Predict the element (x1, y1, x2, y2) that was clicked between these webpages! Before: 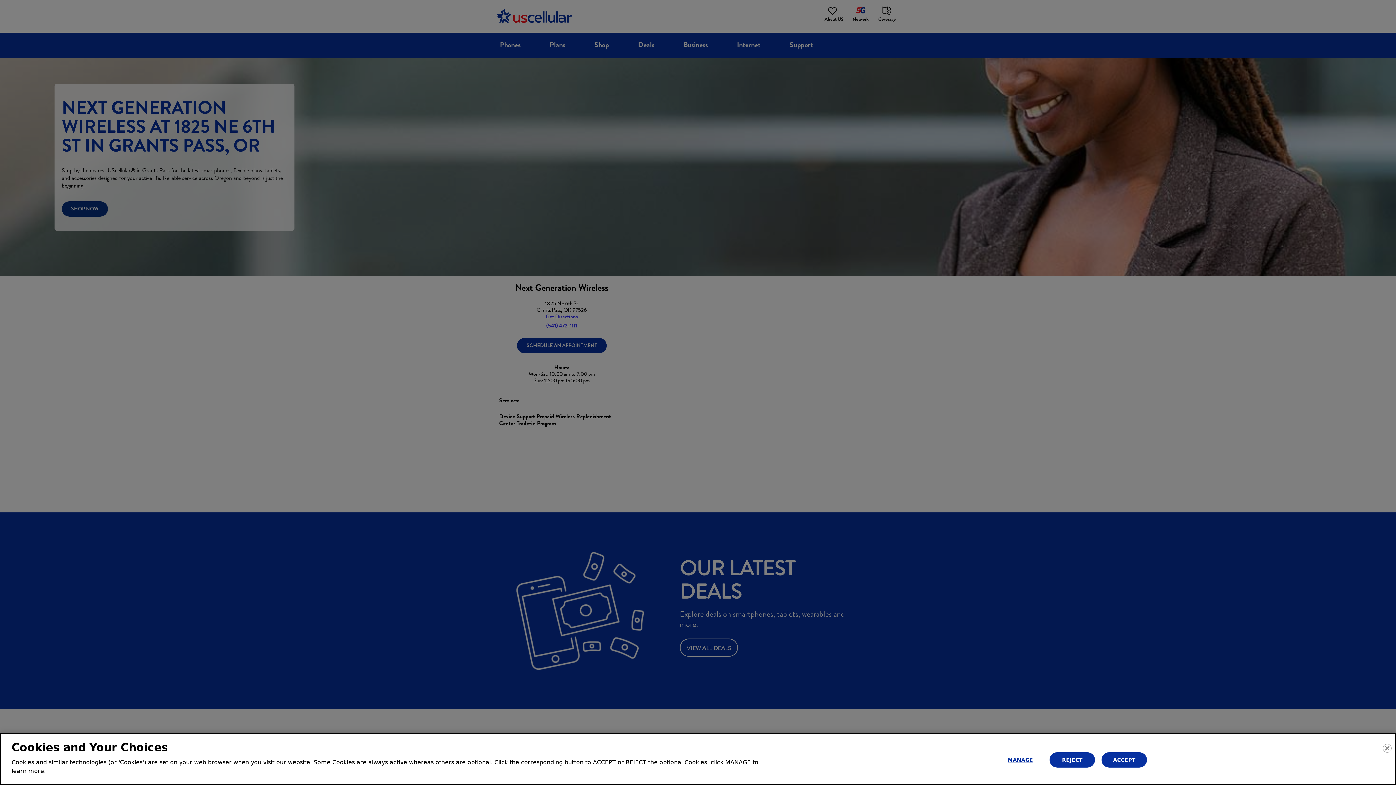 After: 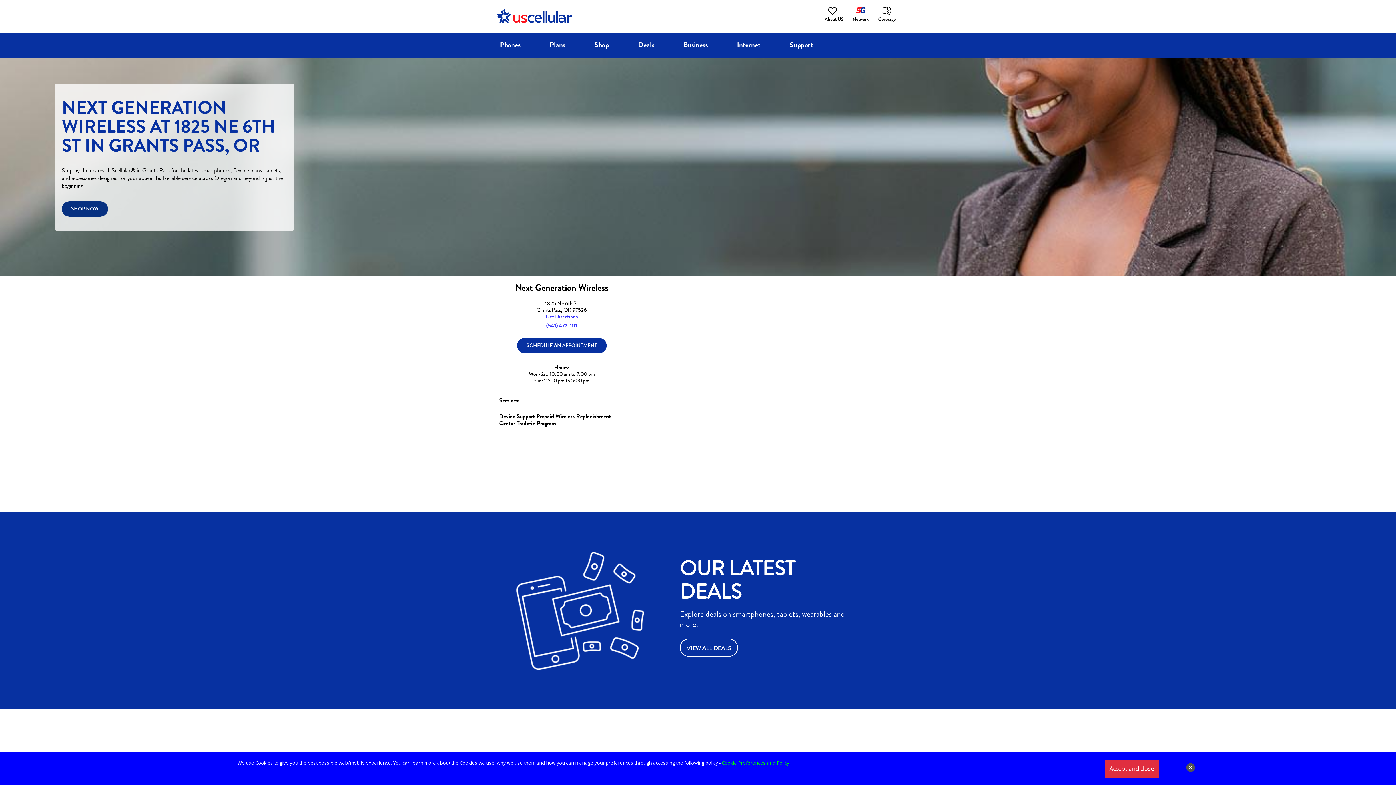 Action: label: REJECT bbox: (1049, 752, 1095, 767)